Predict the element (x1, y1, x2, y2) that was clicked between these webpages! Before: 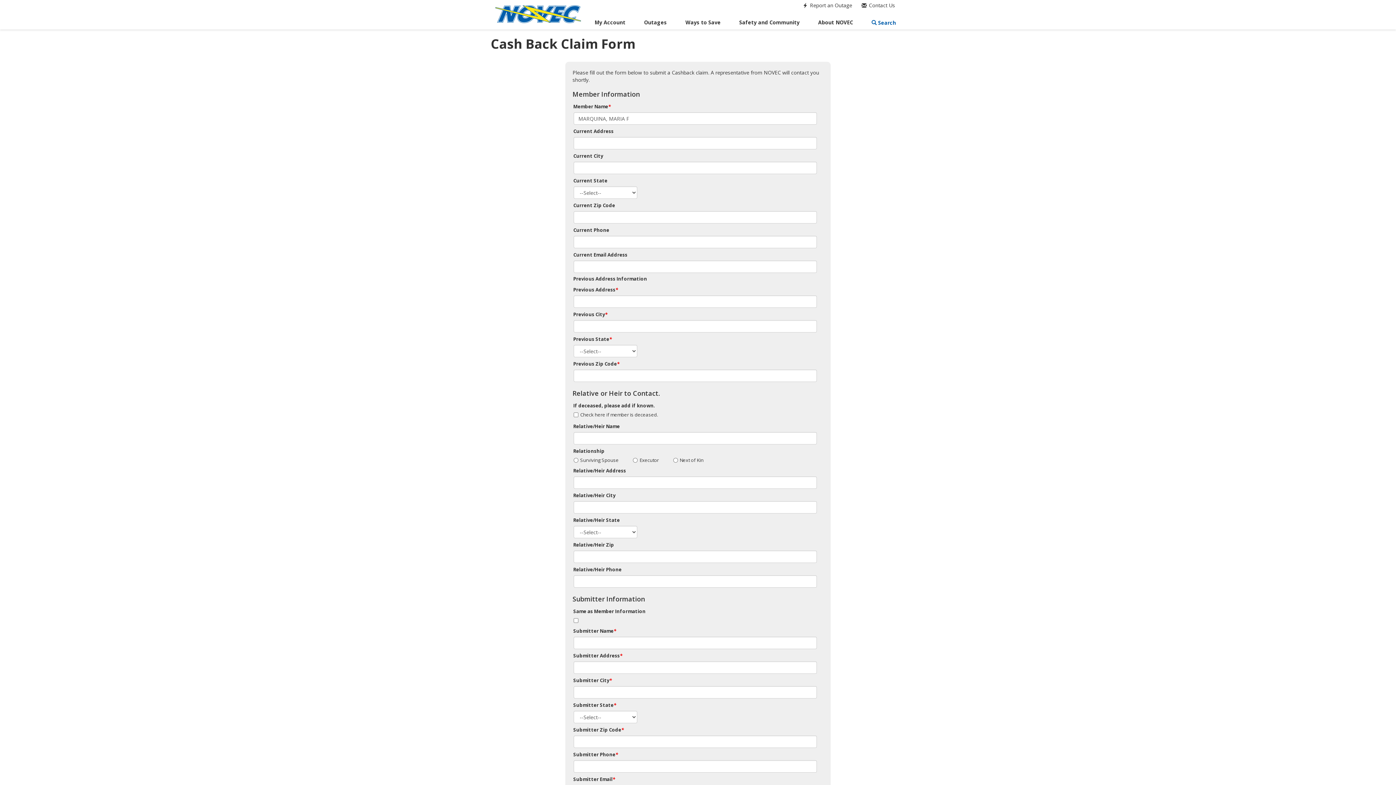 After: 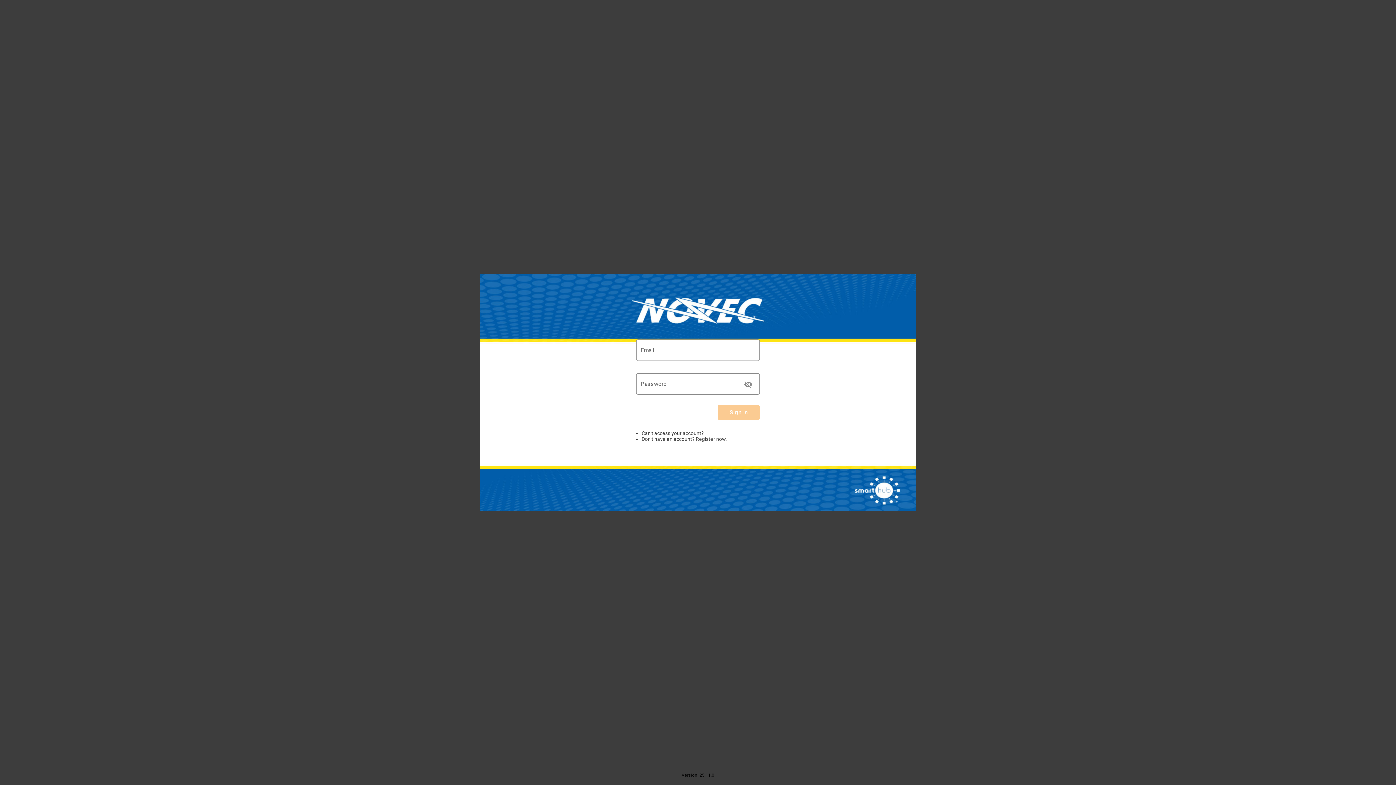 Action: bbox: (800, 0, 855, 10) label:  Report an Outage